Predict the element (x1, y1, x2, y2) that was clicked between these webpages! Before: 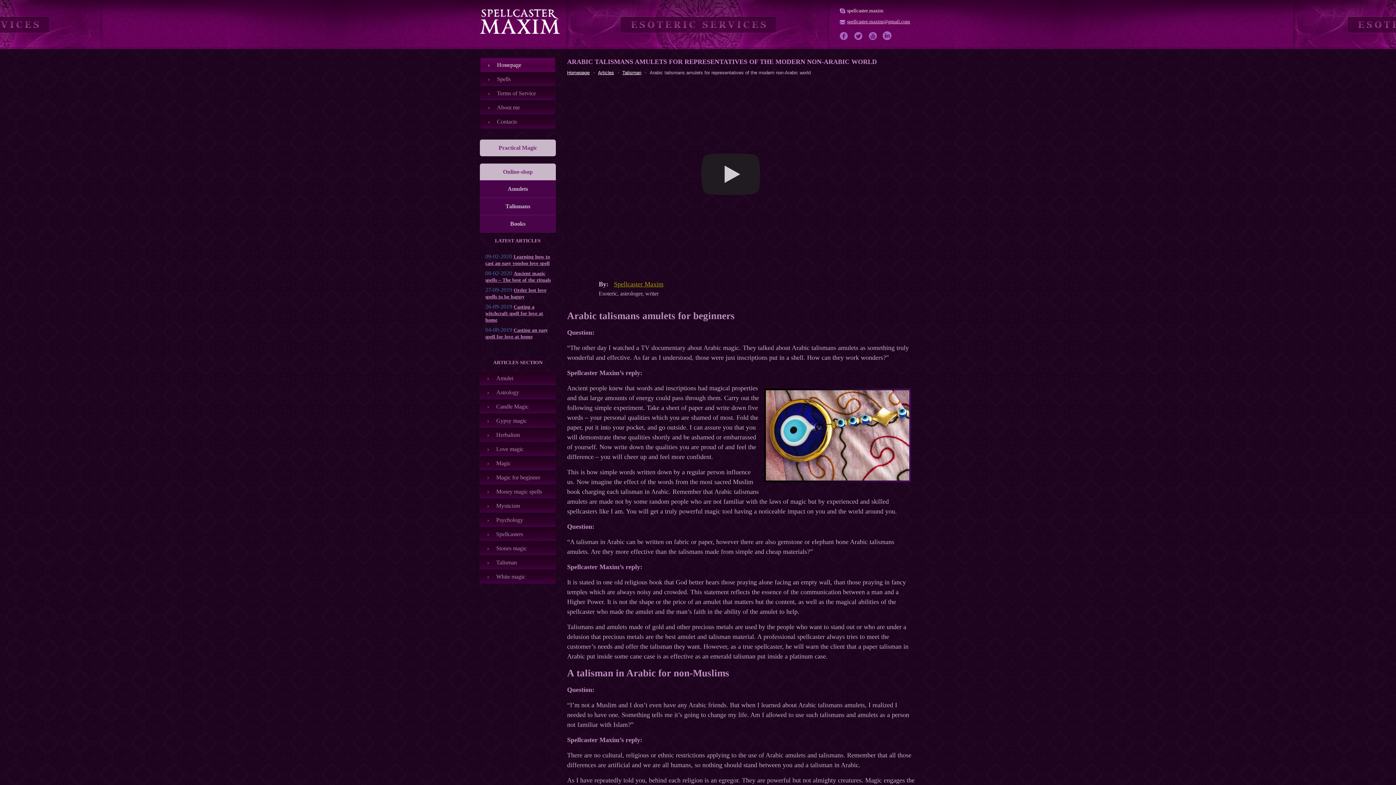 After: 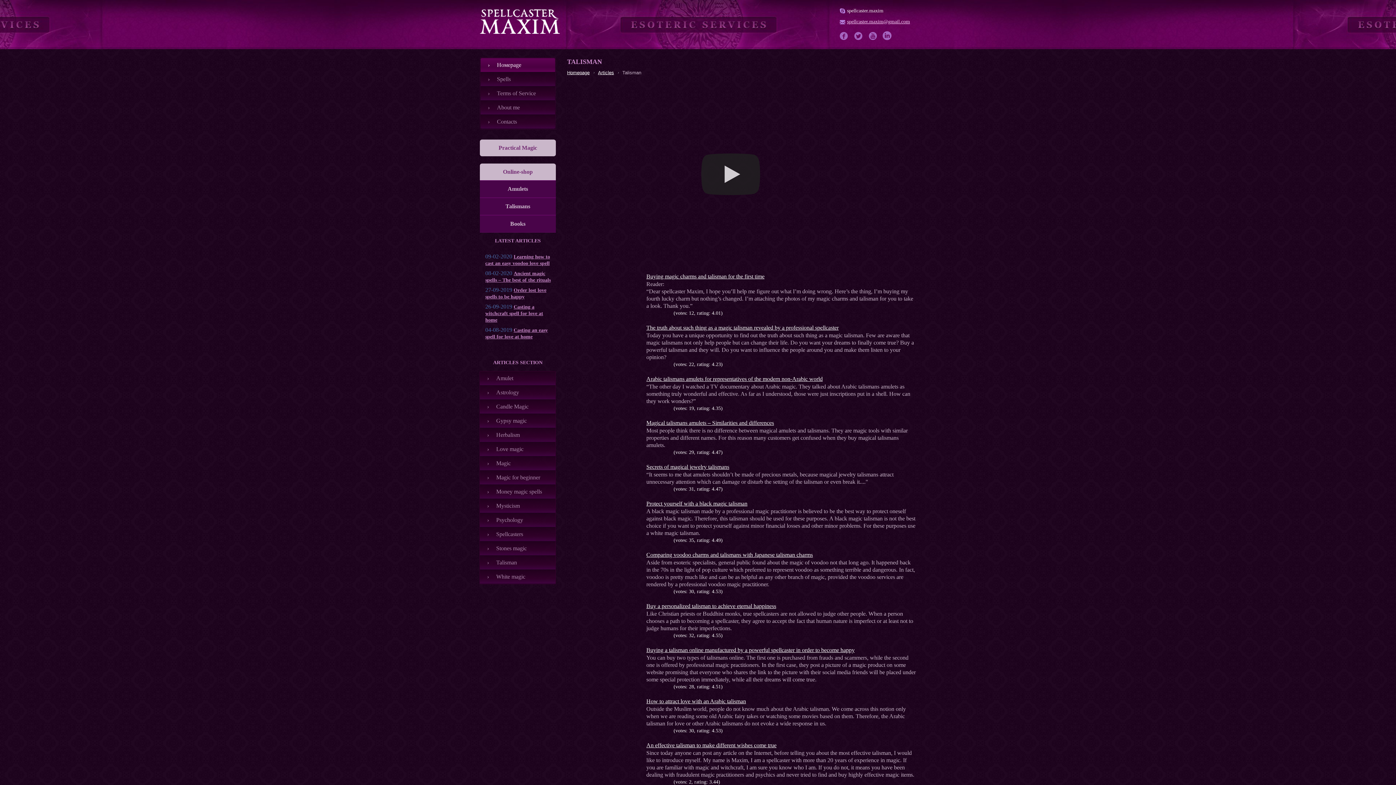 Action: bbox: (622, 69, 641, 75) label: Talisman